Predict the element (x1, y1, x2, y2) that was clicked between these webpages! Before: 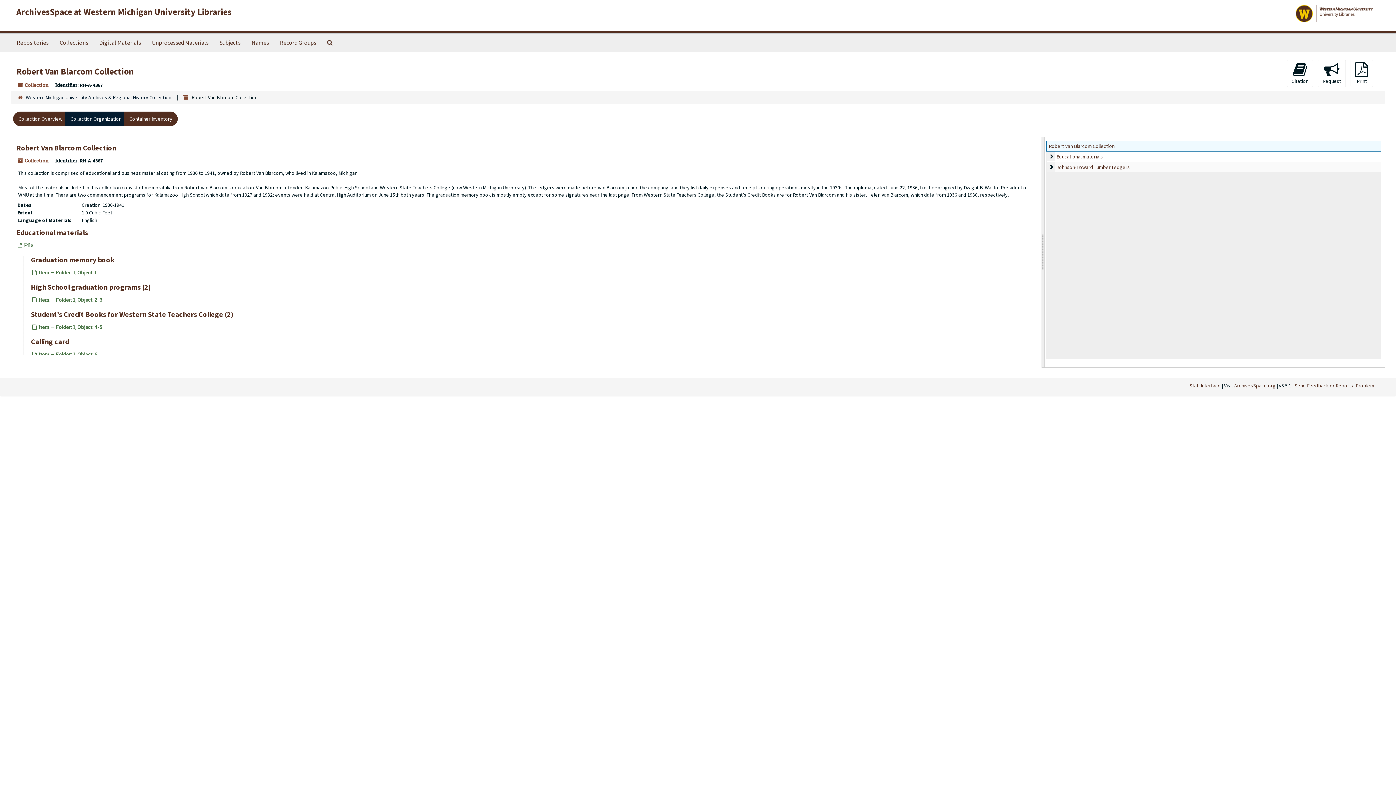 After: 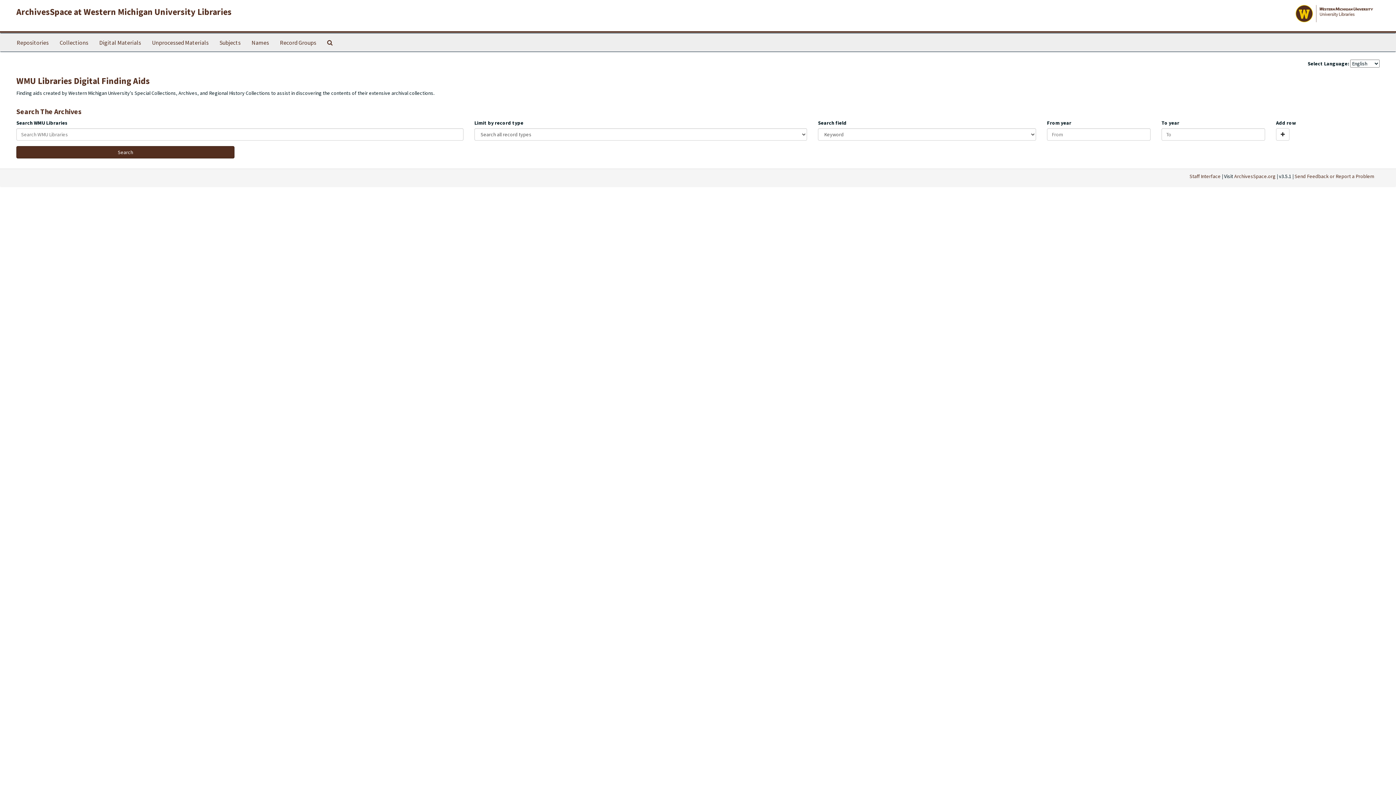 Action: label: ArchivesSpace at Western Michigan University Libraries bbox: (16, 6, 231, 17)